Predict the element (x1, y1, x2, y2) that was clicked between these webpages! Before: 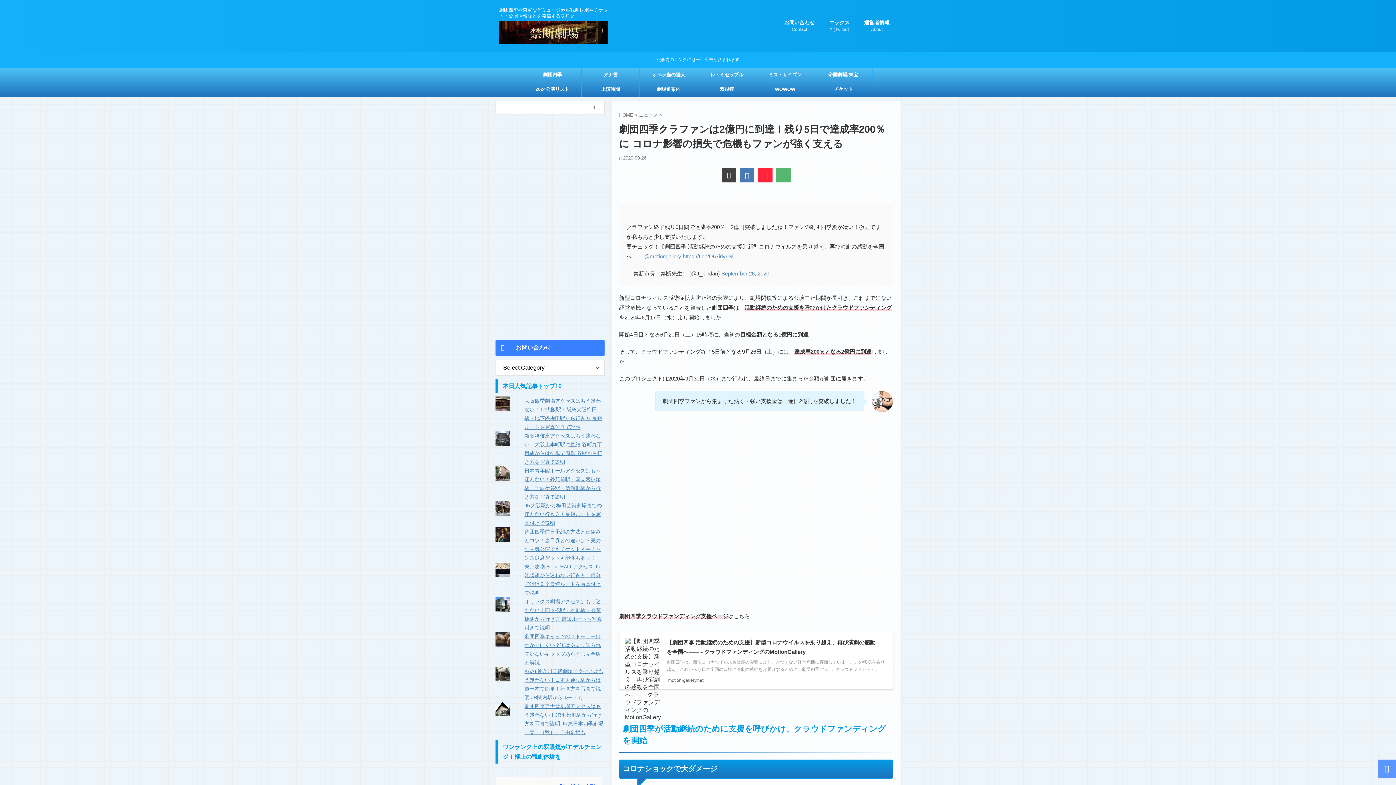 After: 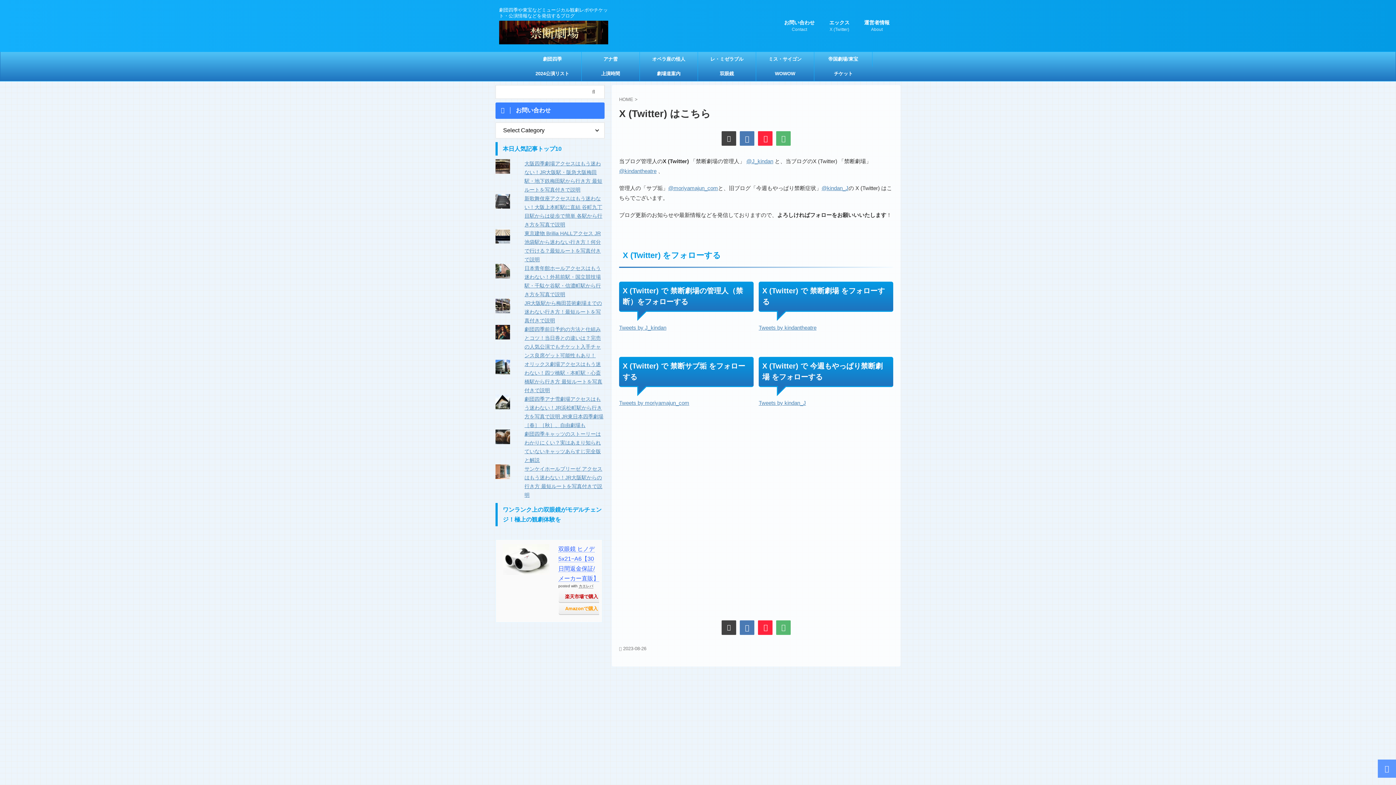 Action: bbox: (829, 19, 849, 33) label: エックス
X (Twitter)